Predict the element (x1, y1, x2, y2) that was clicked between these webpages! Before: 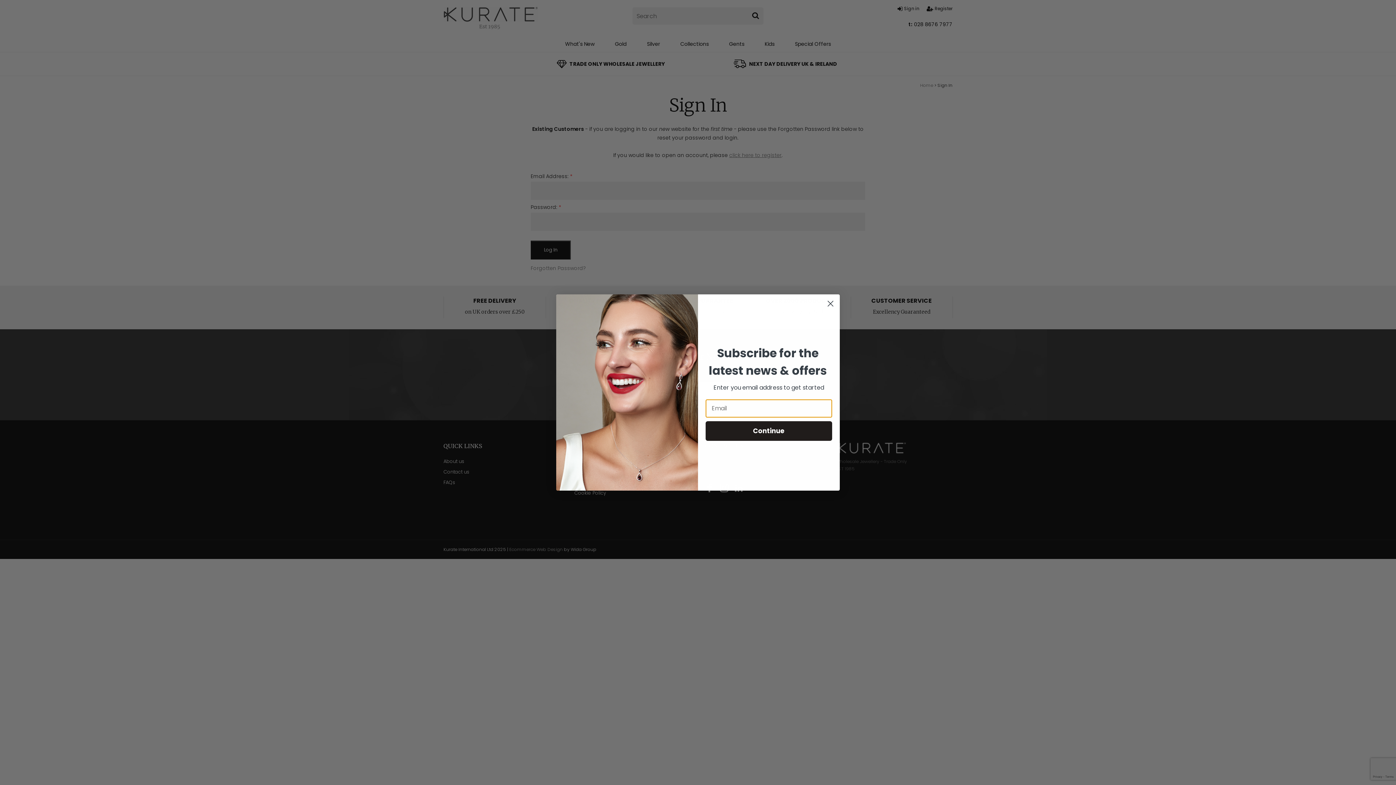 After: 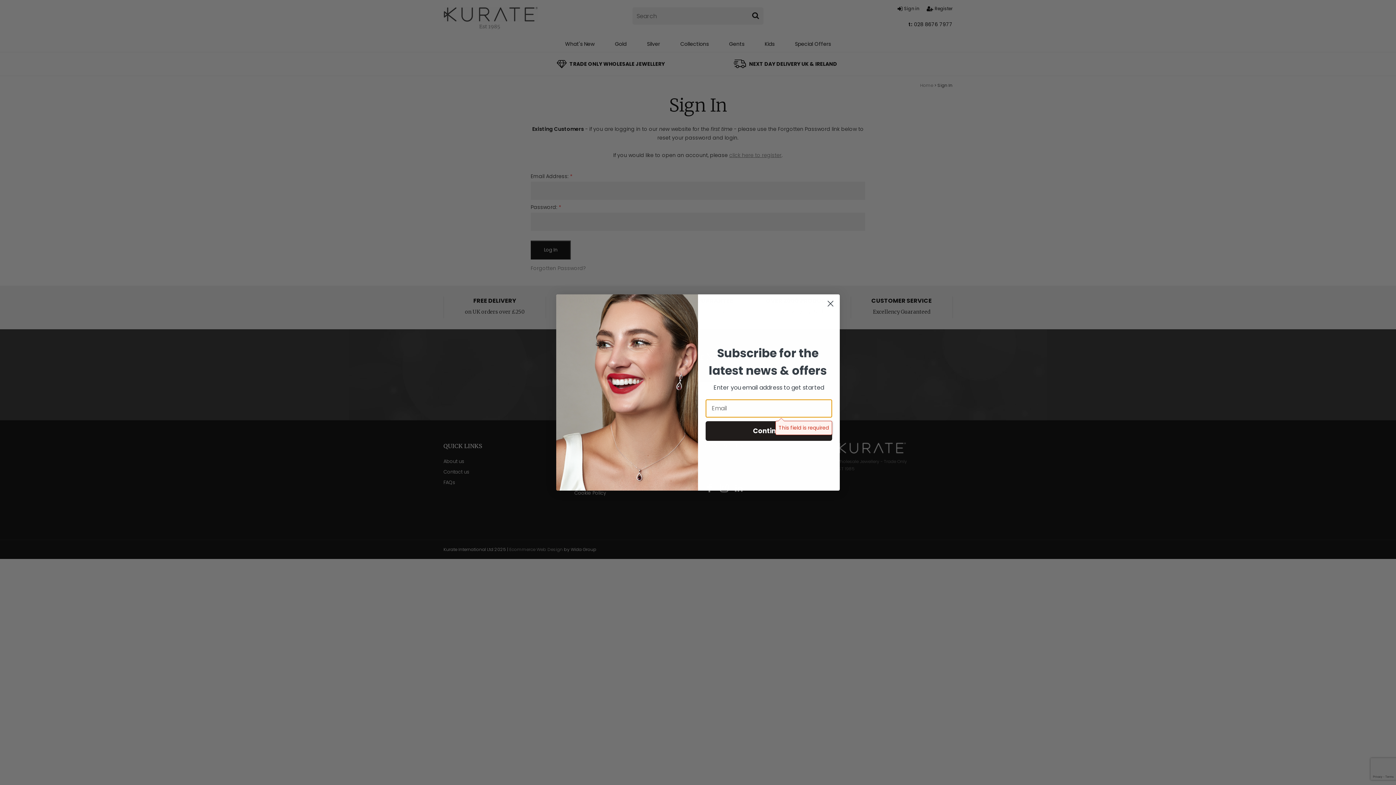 Action: bbox: (705, 421, 832, 440) label: Continue